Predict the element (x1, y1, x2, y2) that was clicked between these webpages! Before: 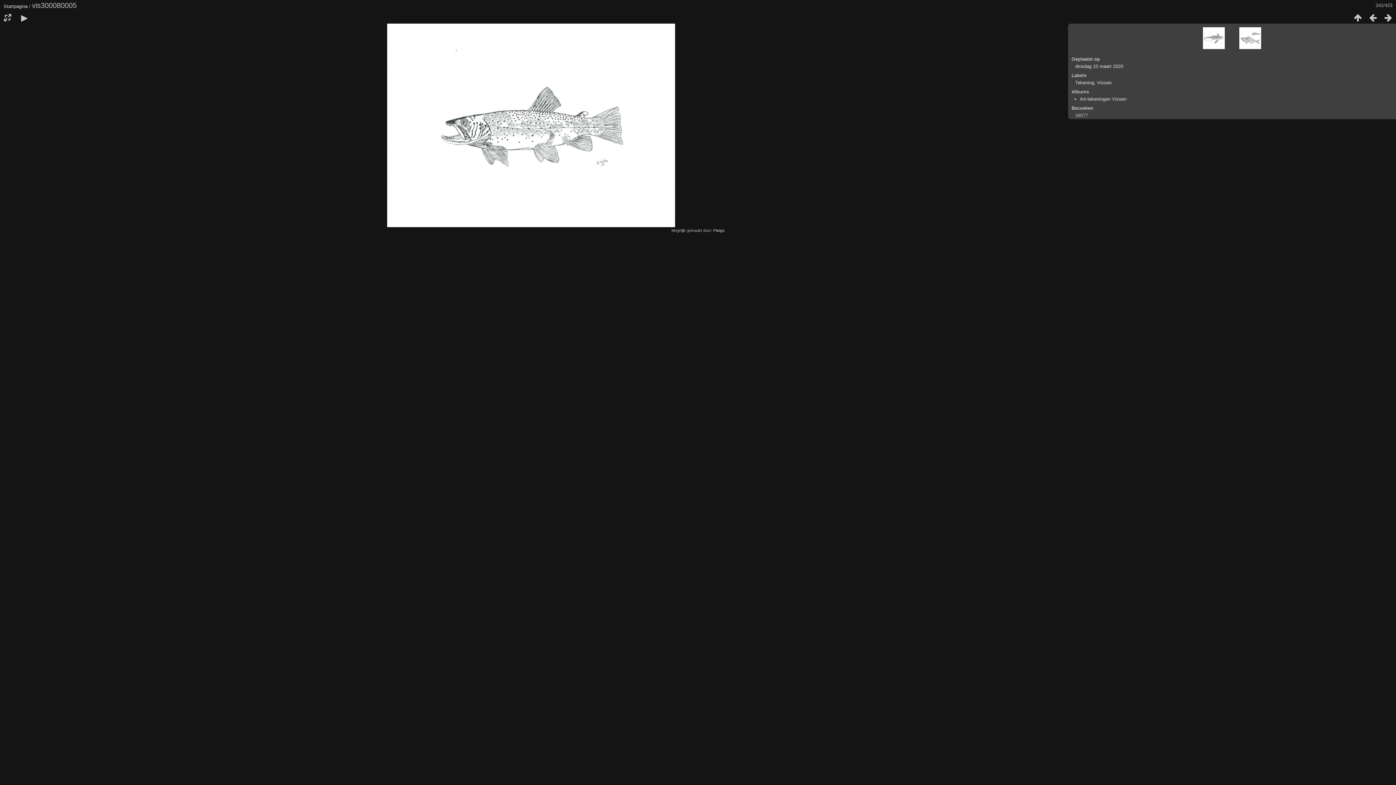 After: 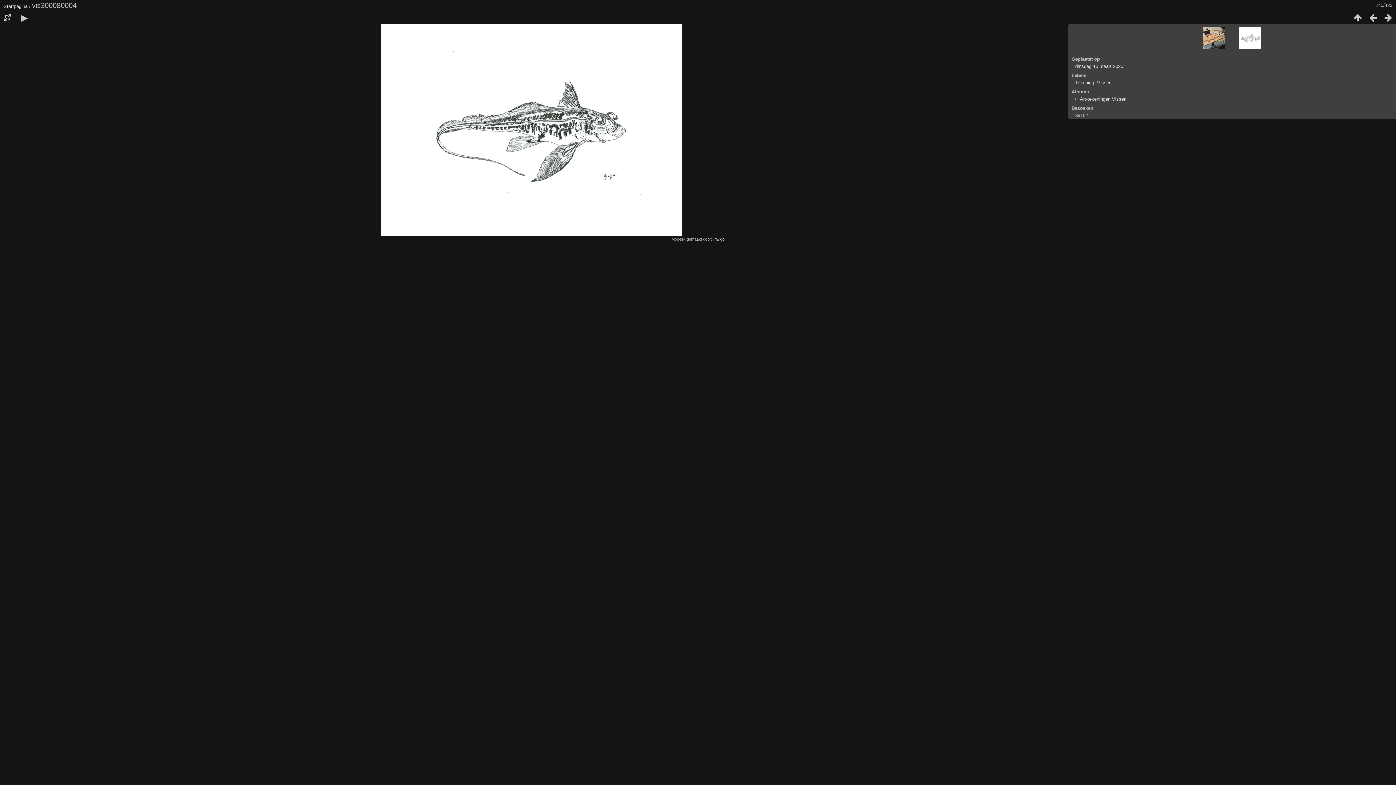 Action: bbox: (1203, 27, 1225, 49)